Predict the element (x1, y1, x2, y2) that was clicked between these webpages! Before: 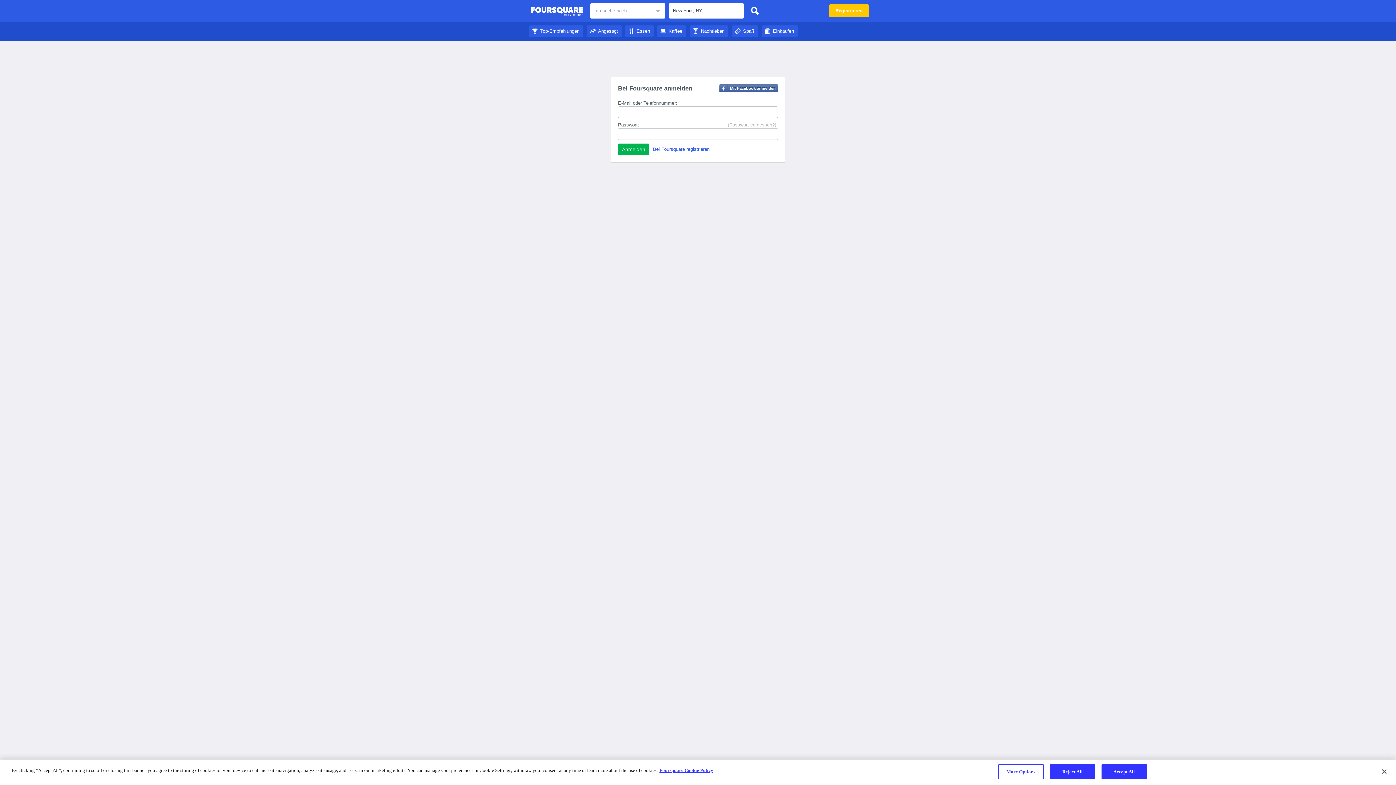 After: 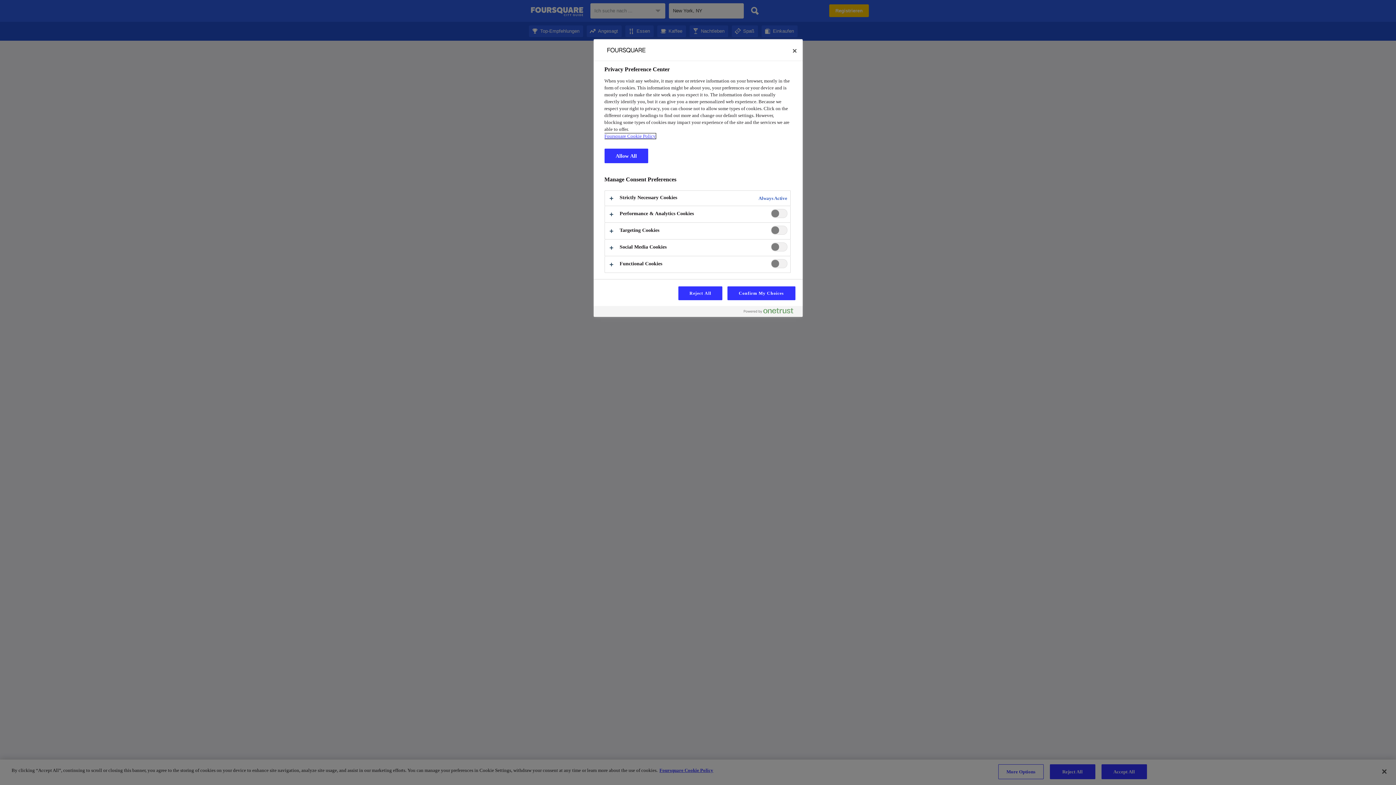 Action: label: More Options bbox: (998, 764, 1043, 779)